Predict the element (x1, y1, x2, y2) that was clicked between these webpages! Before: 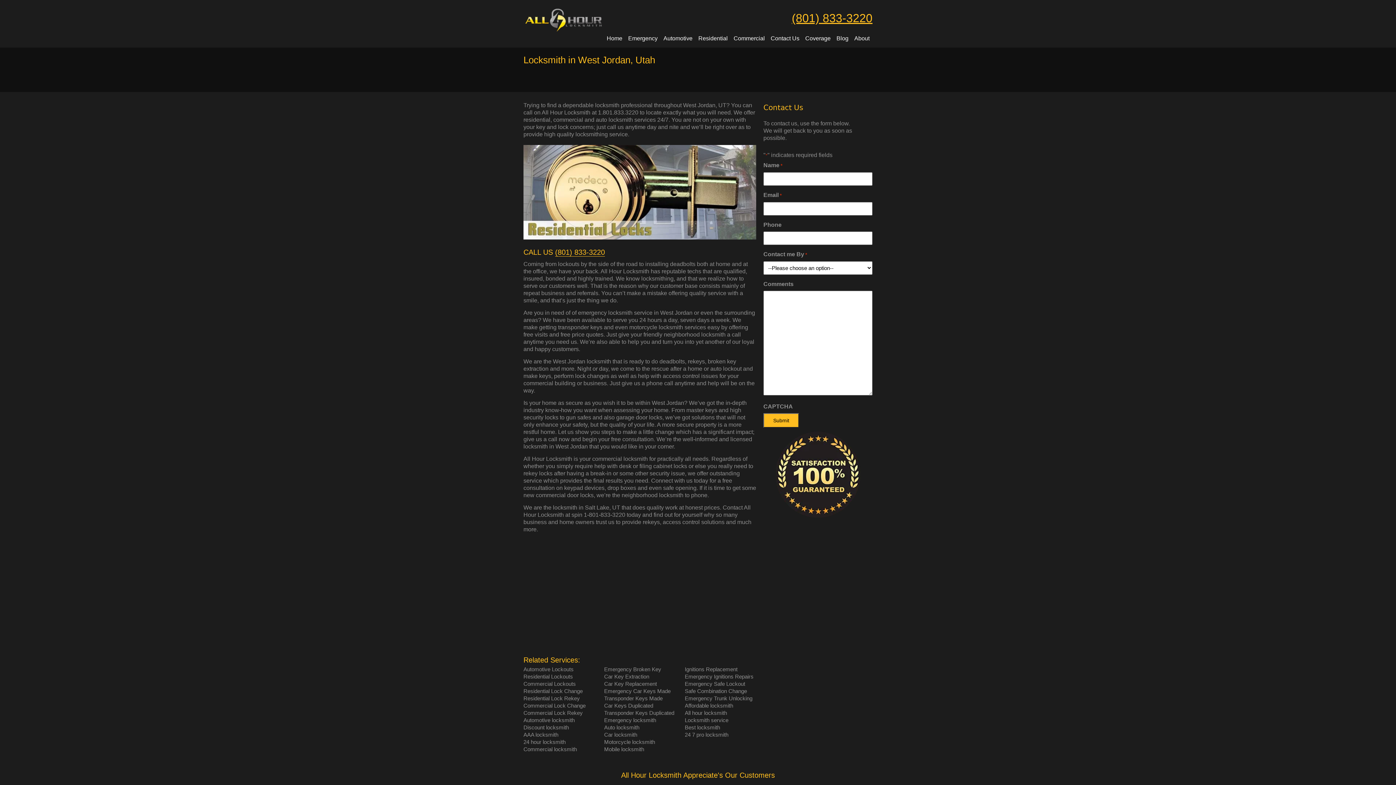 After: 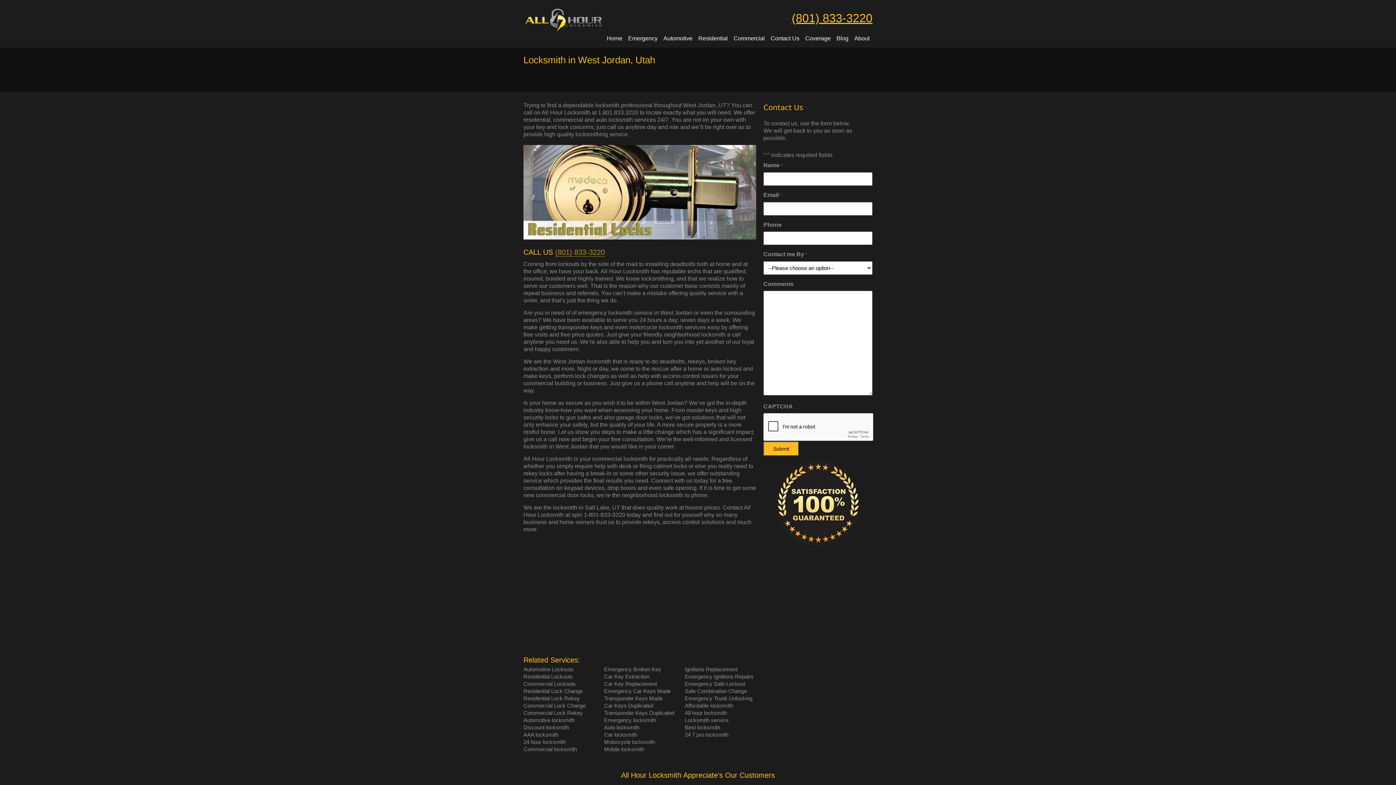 Action: bbox: (555, 248, 605, 256) label: (801) 833-3220